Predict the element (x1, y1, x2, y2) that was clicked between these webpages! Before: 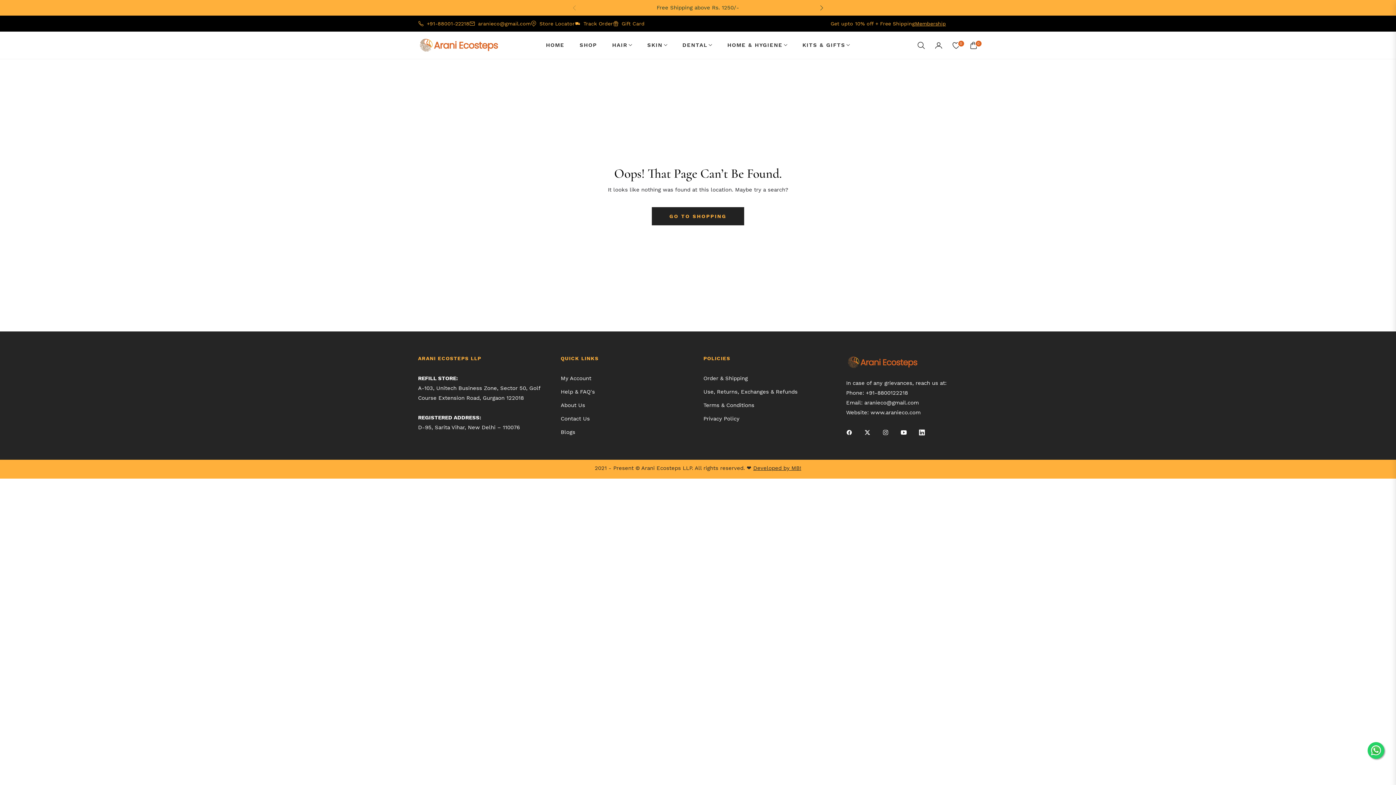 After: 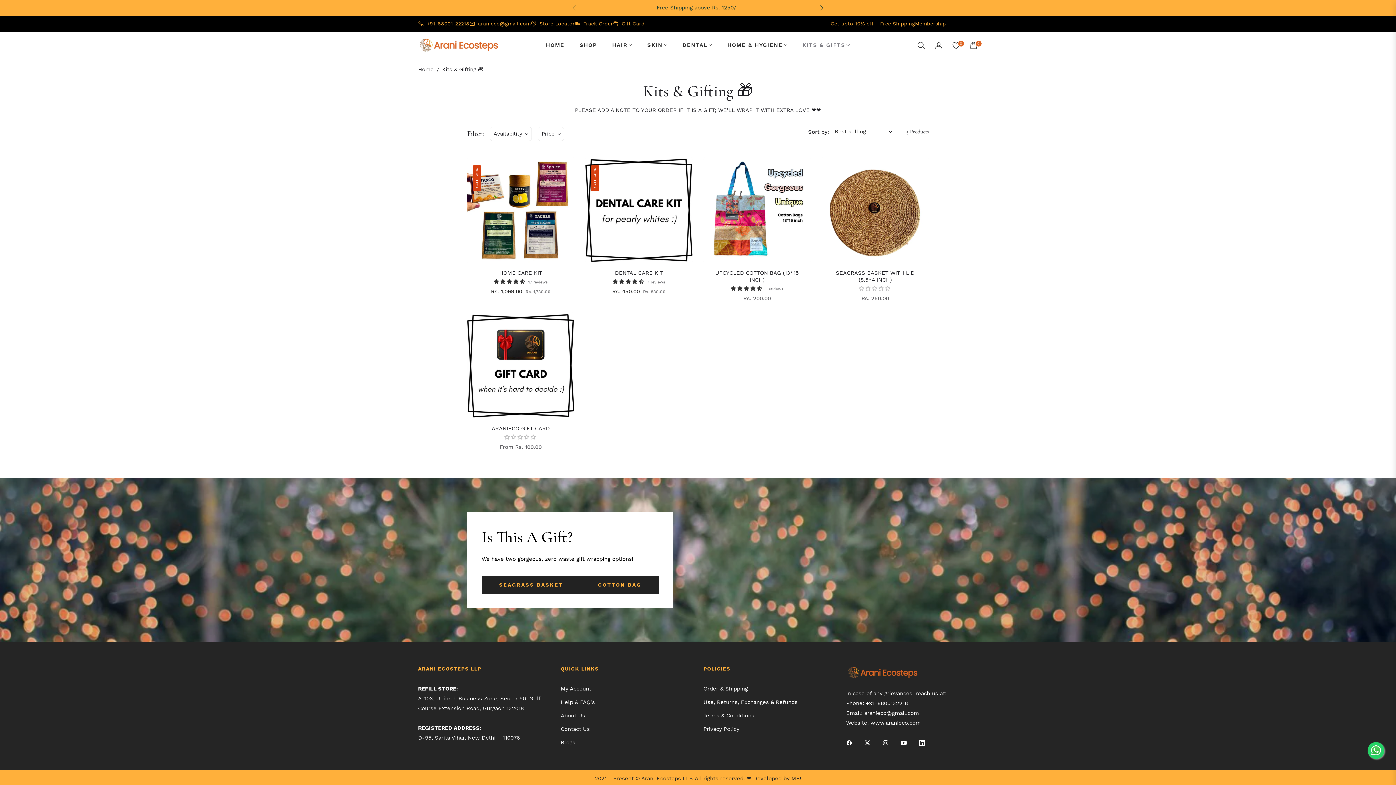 Action: bbox: (795, 31, 857, 58) label: KITS & GIFTS